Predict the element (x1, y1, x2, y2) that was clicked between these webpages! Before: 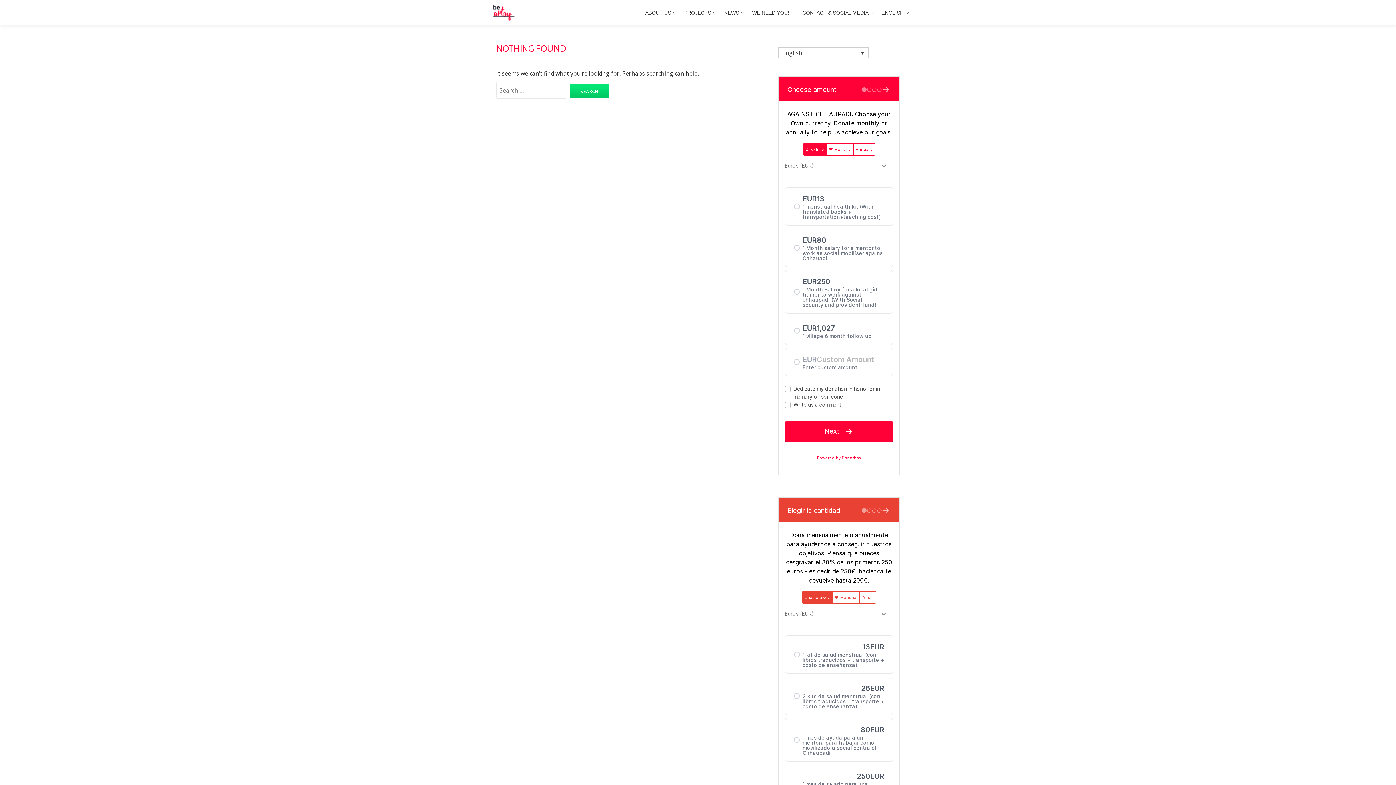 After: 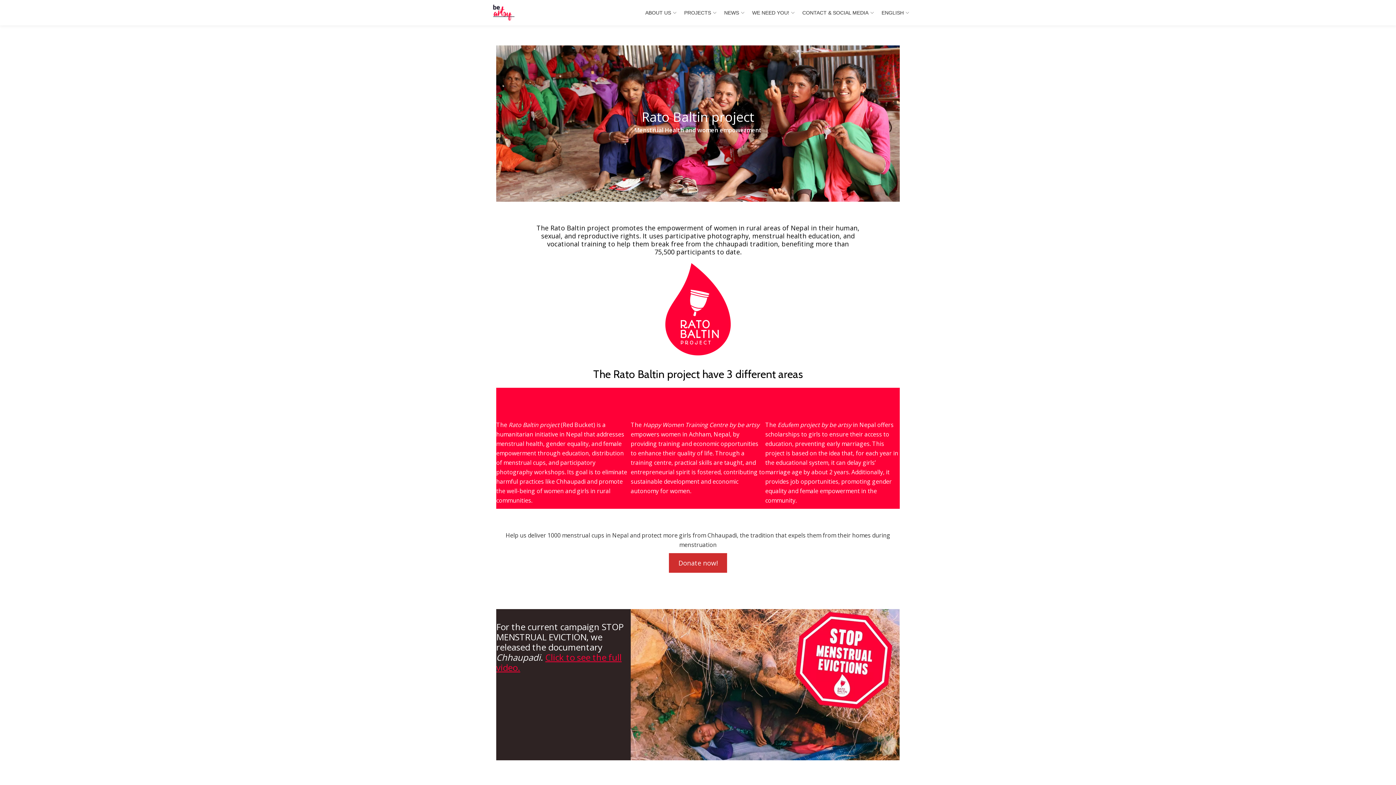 Action: bbox: (490, 0, 520, 25)